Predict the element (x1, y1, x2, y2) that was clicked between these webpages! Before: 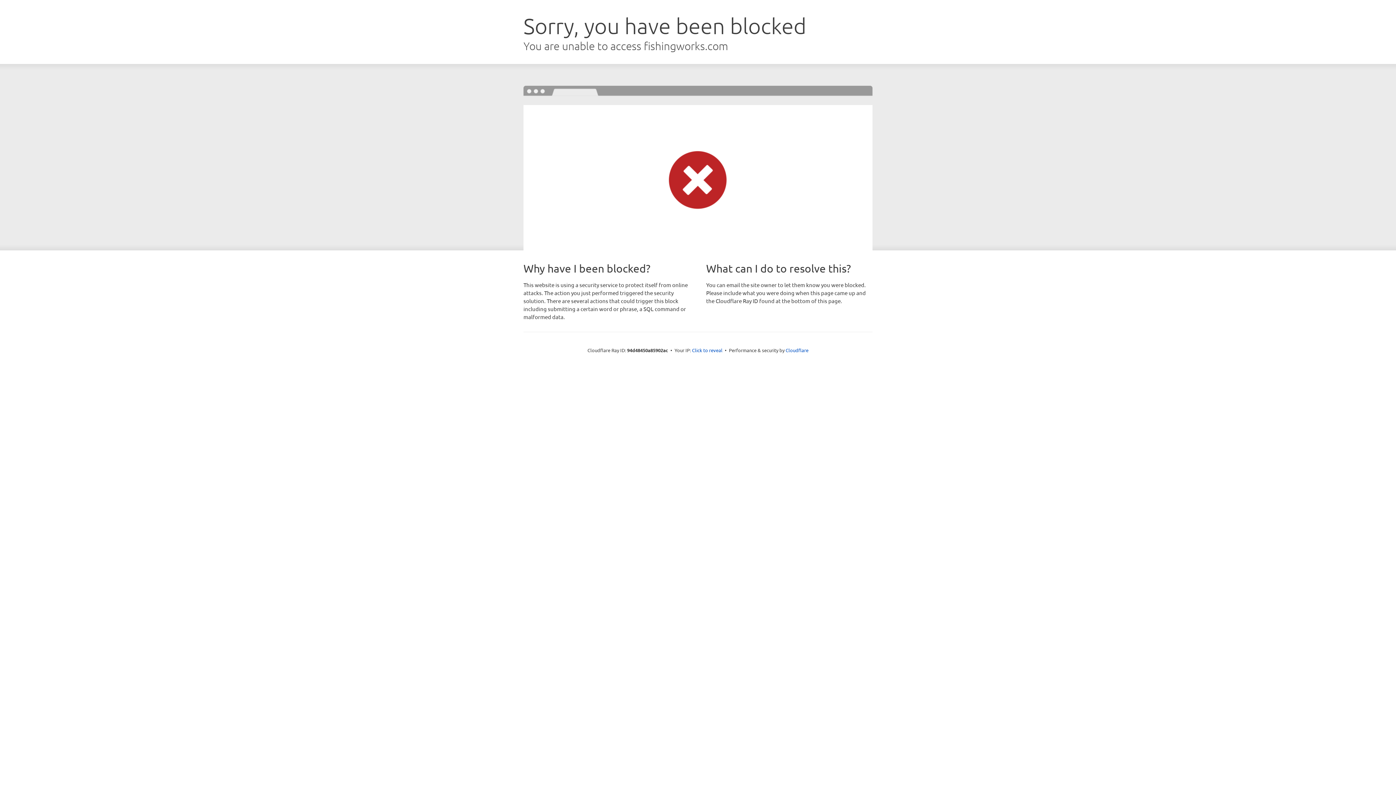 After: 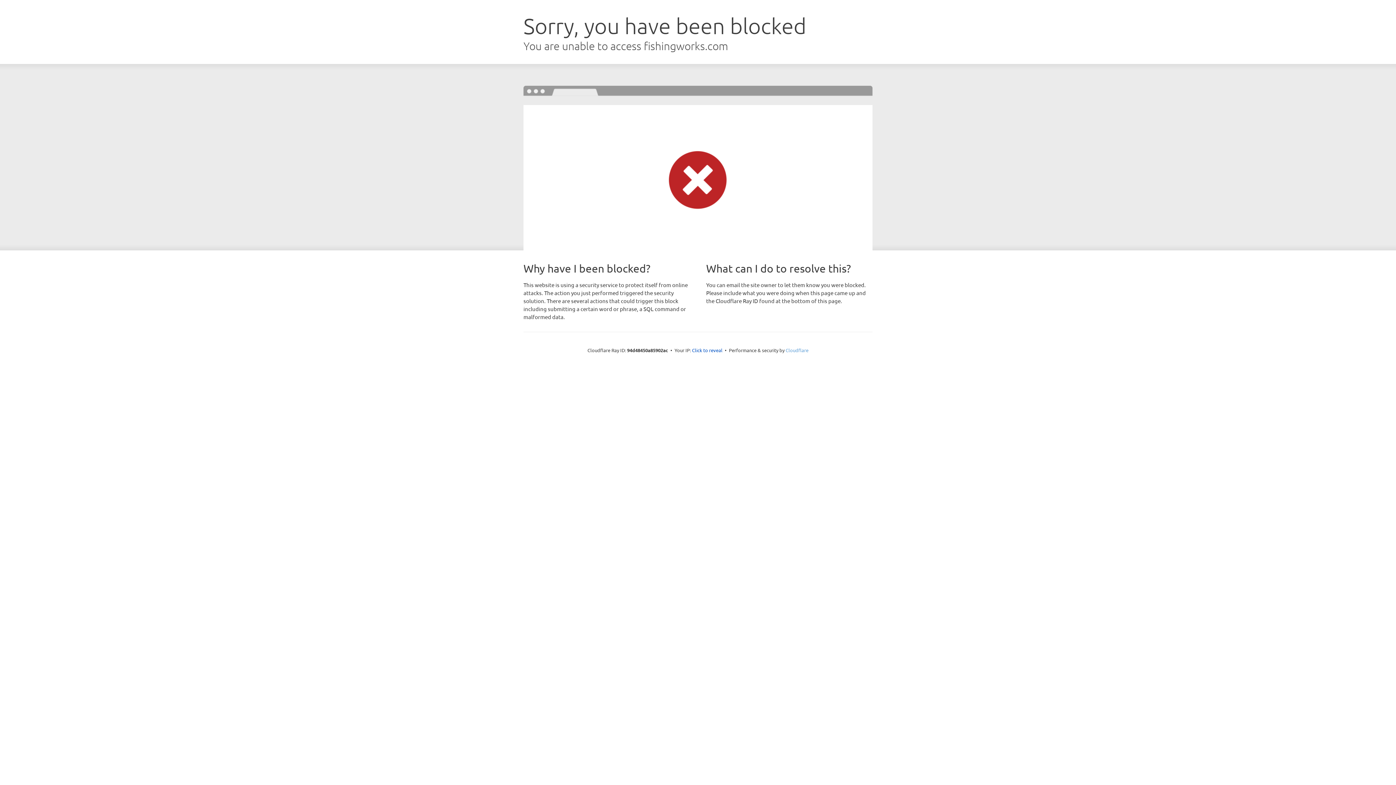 Action: bbox: (785, 347, 808, 353) label: Cloudflare